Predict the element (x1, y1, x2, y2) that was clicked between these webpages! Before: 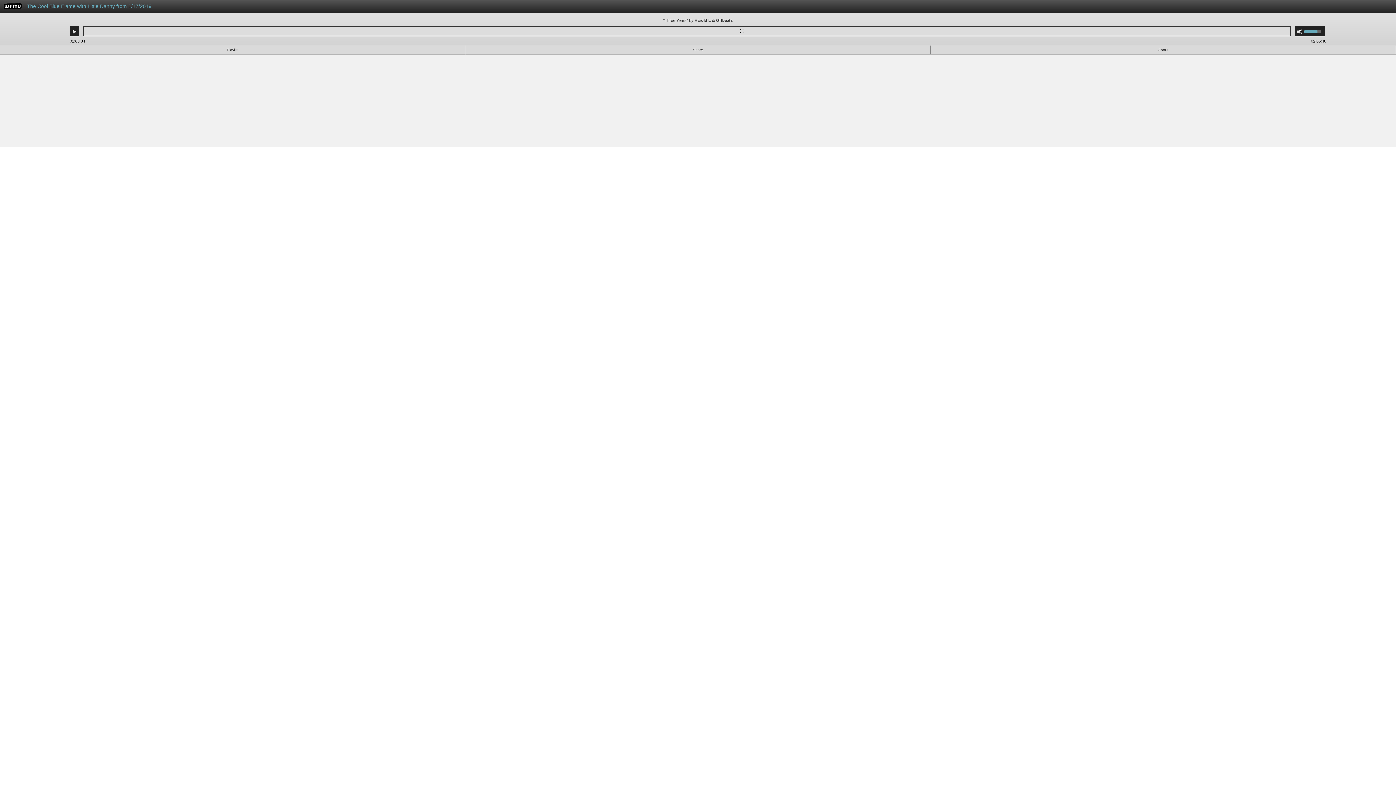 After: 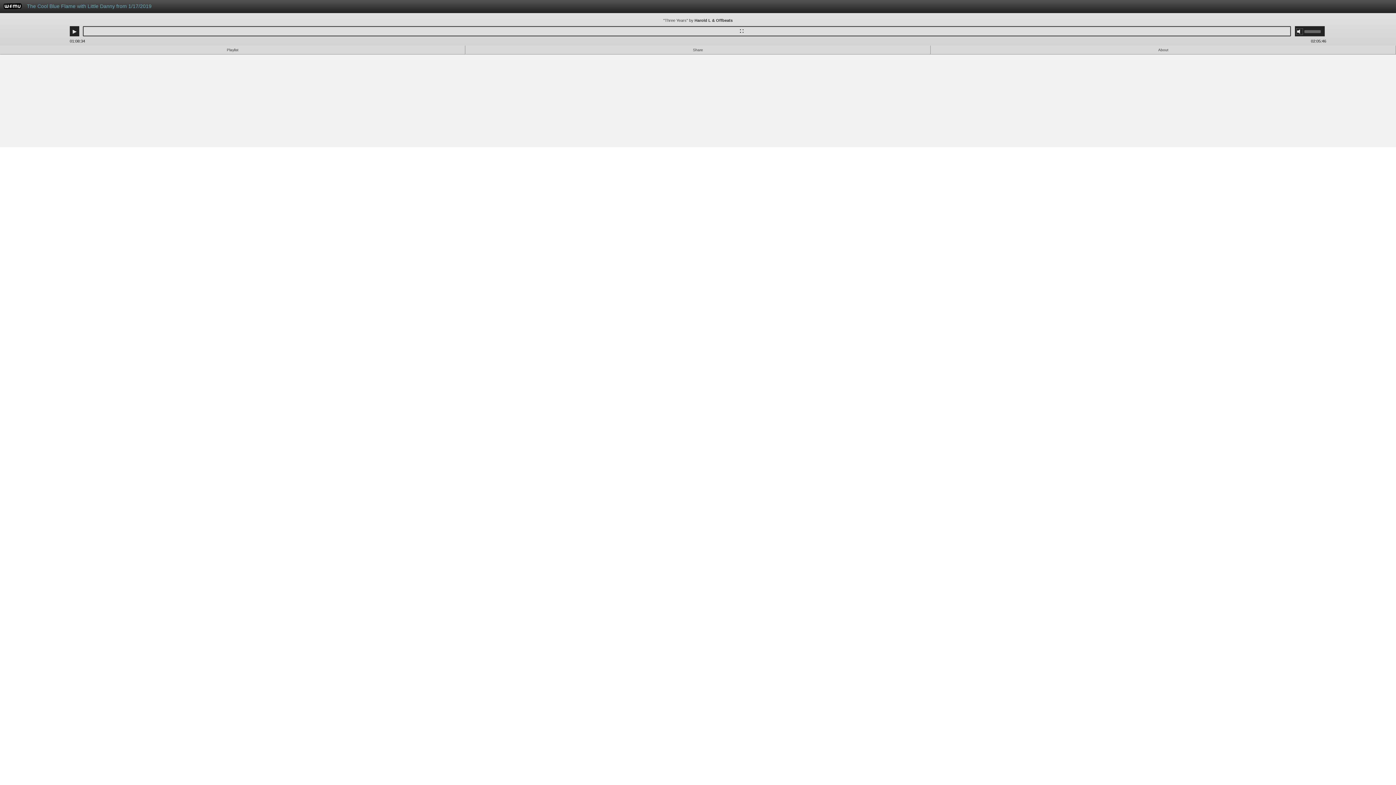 Action: bbox: (1297, 28, 1302, 34) label: Mute